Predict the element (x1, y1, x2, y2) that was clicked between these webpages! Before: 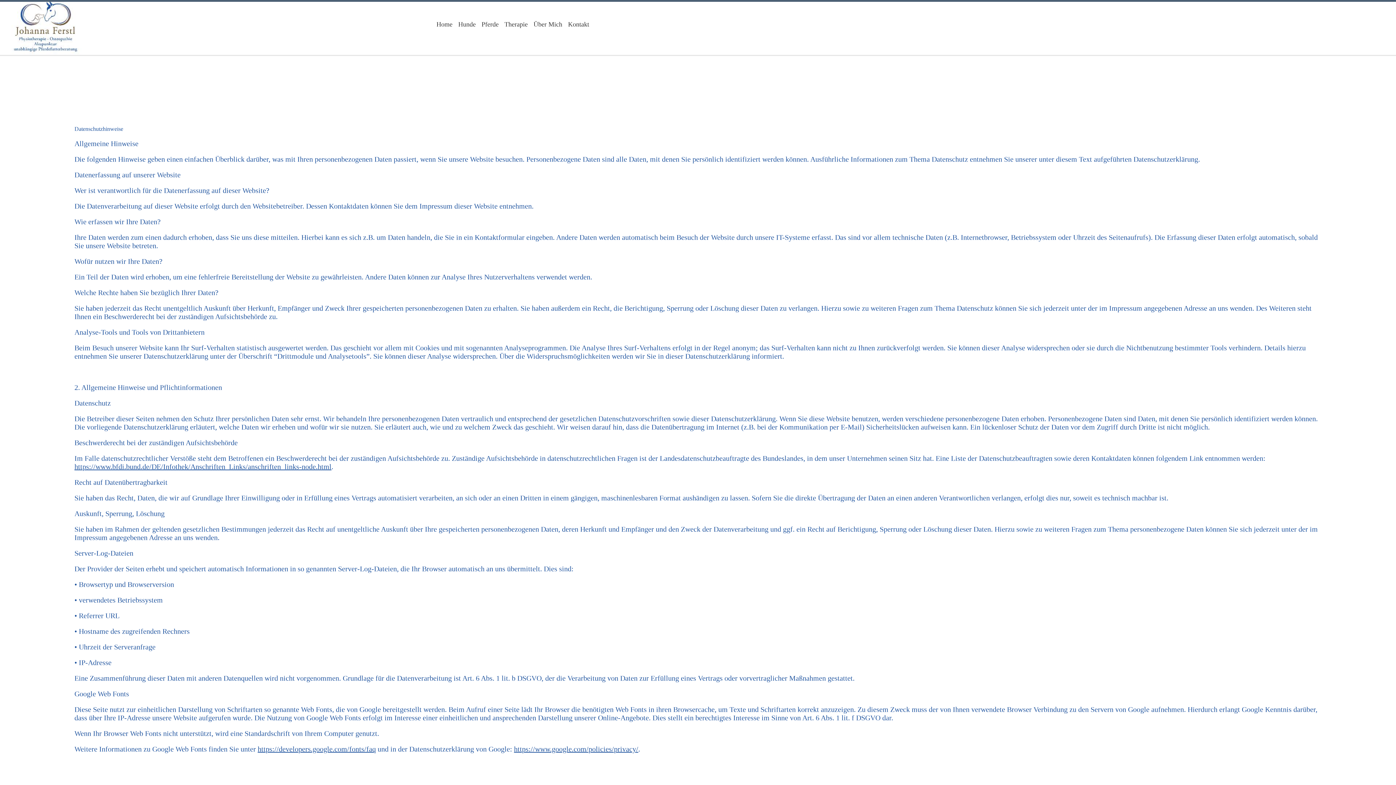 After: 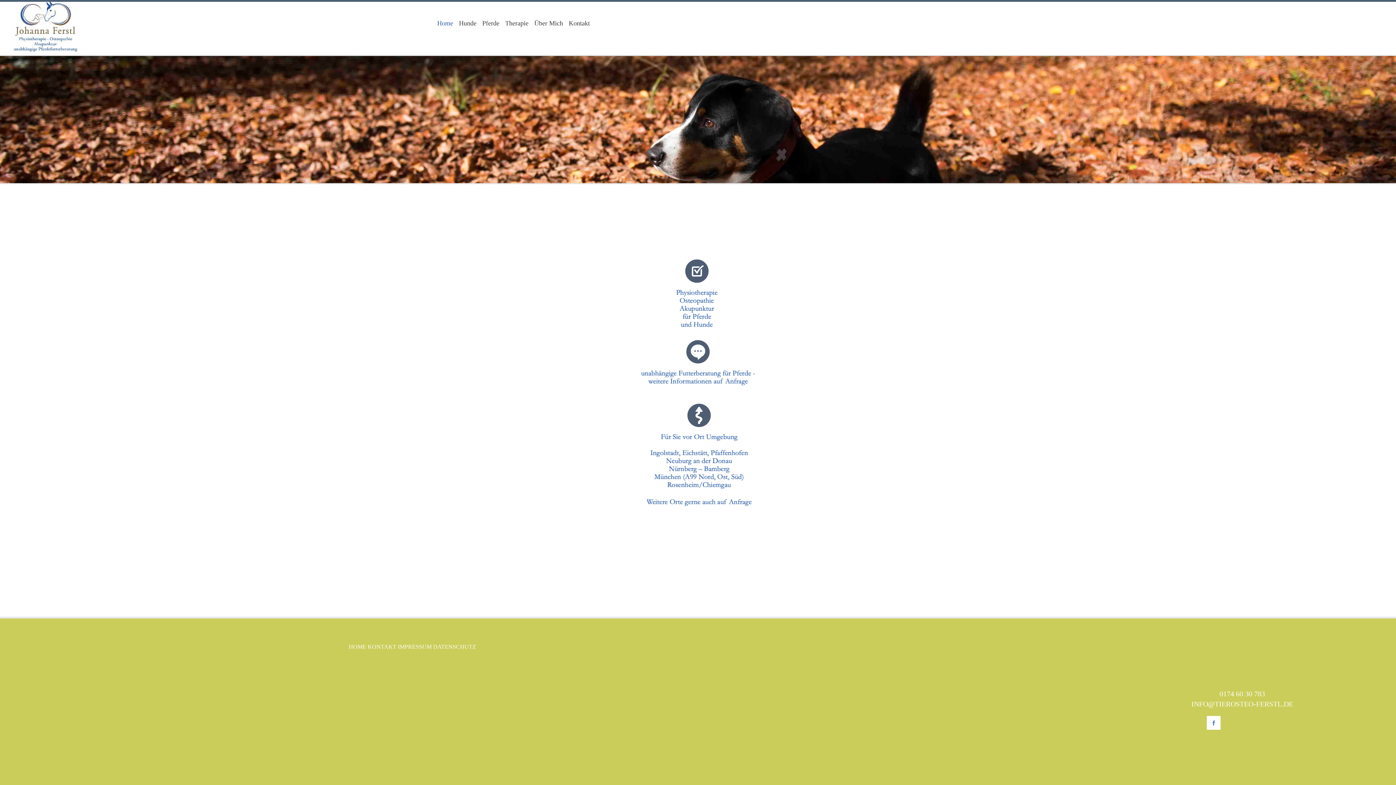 Action: label: Home bbox: (433, 17, 455, 31)